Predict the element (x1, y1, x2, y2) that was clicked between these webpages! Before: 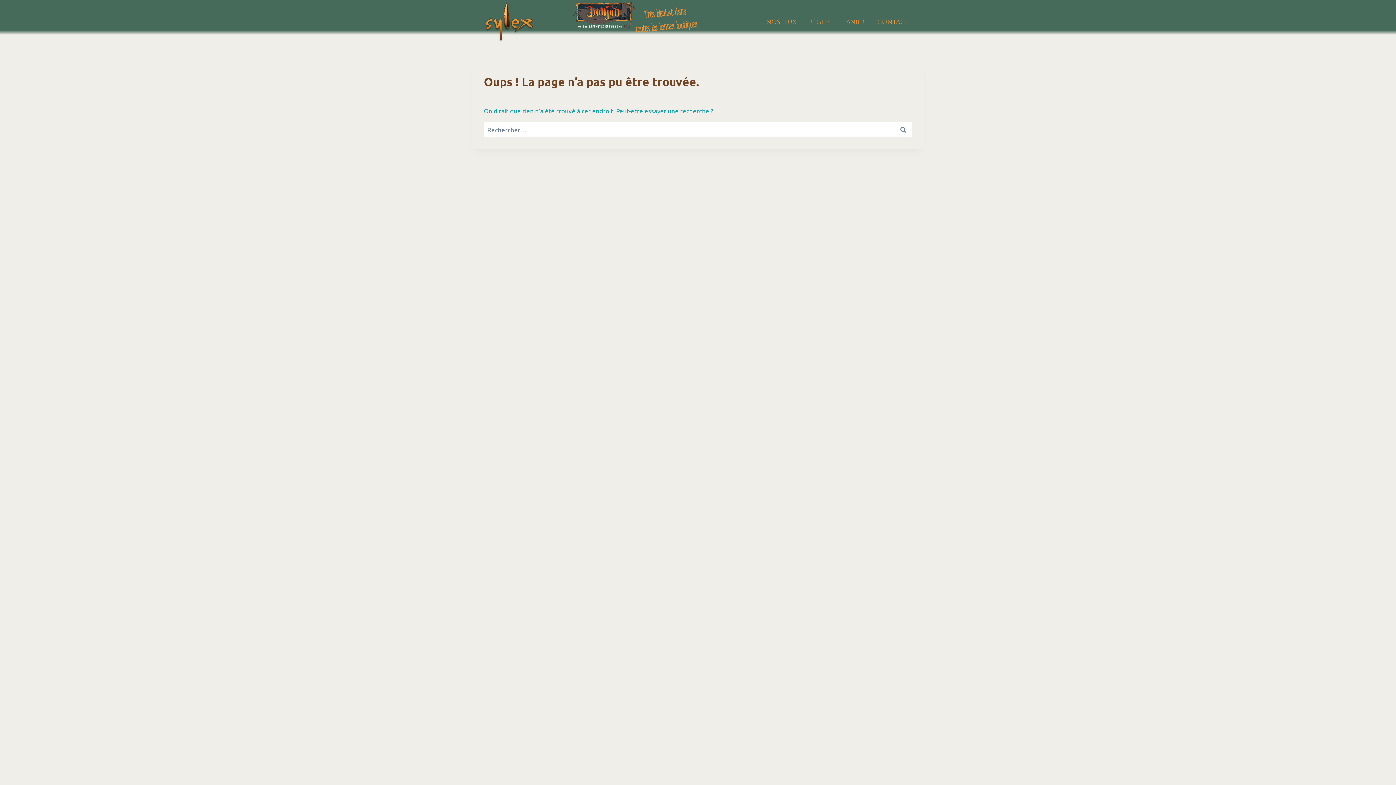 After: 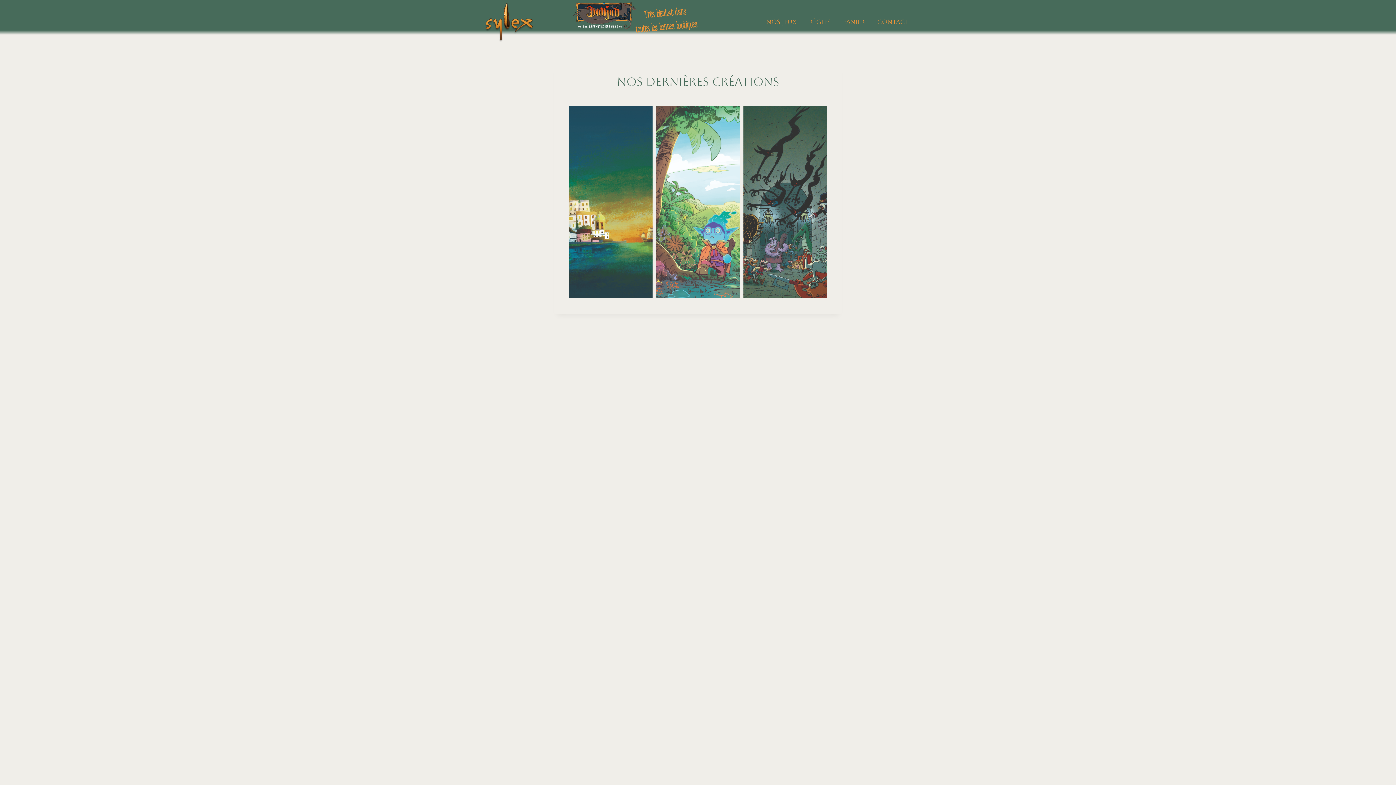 Action: bbox: (481, 0, 699, 43)